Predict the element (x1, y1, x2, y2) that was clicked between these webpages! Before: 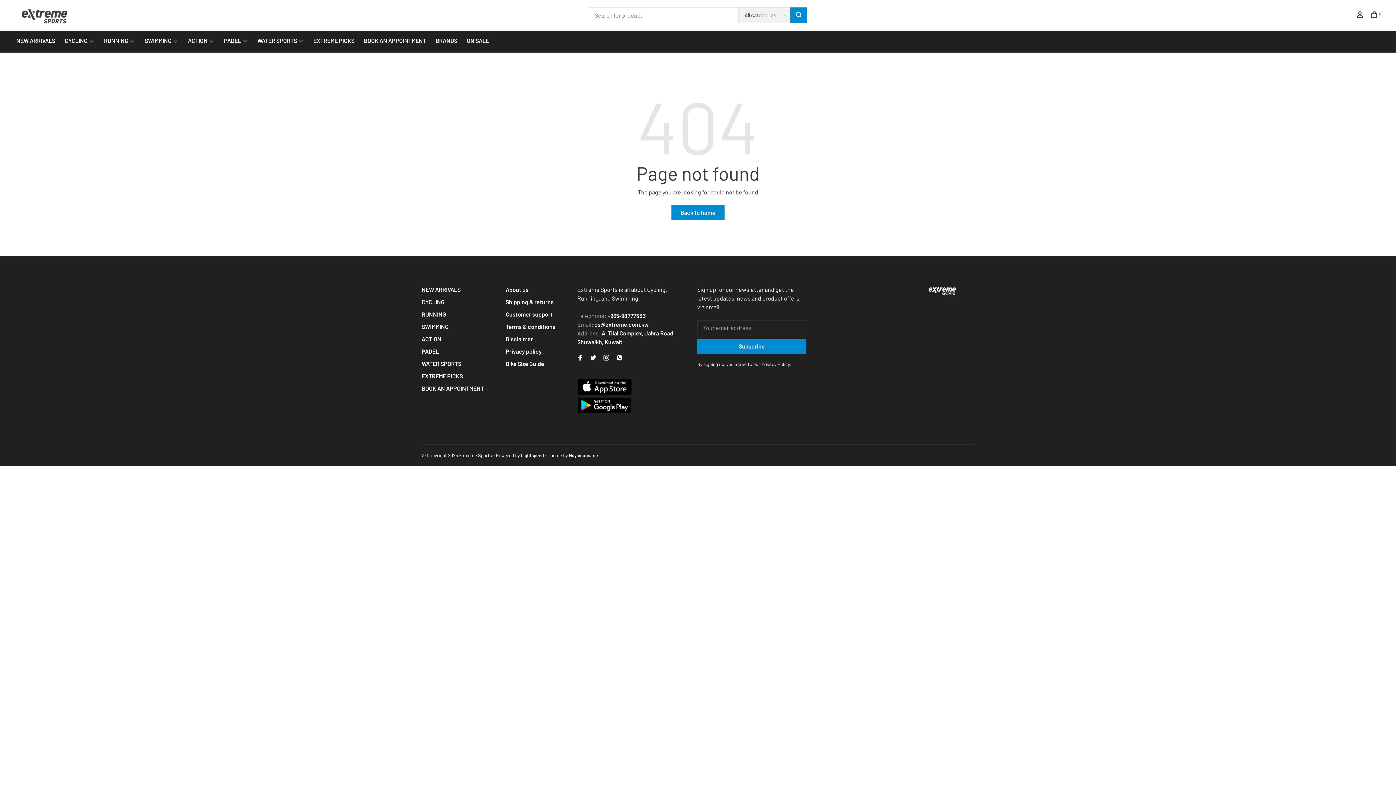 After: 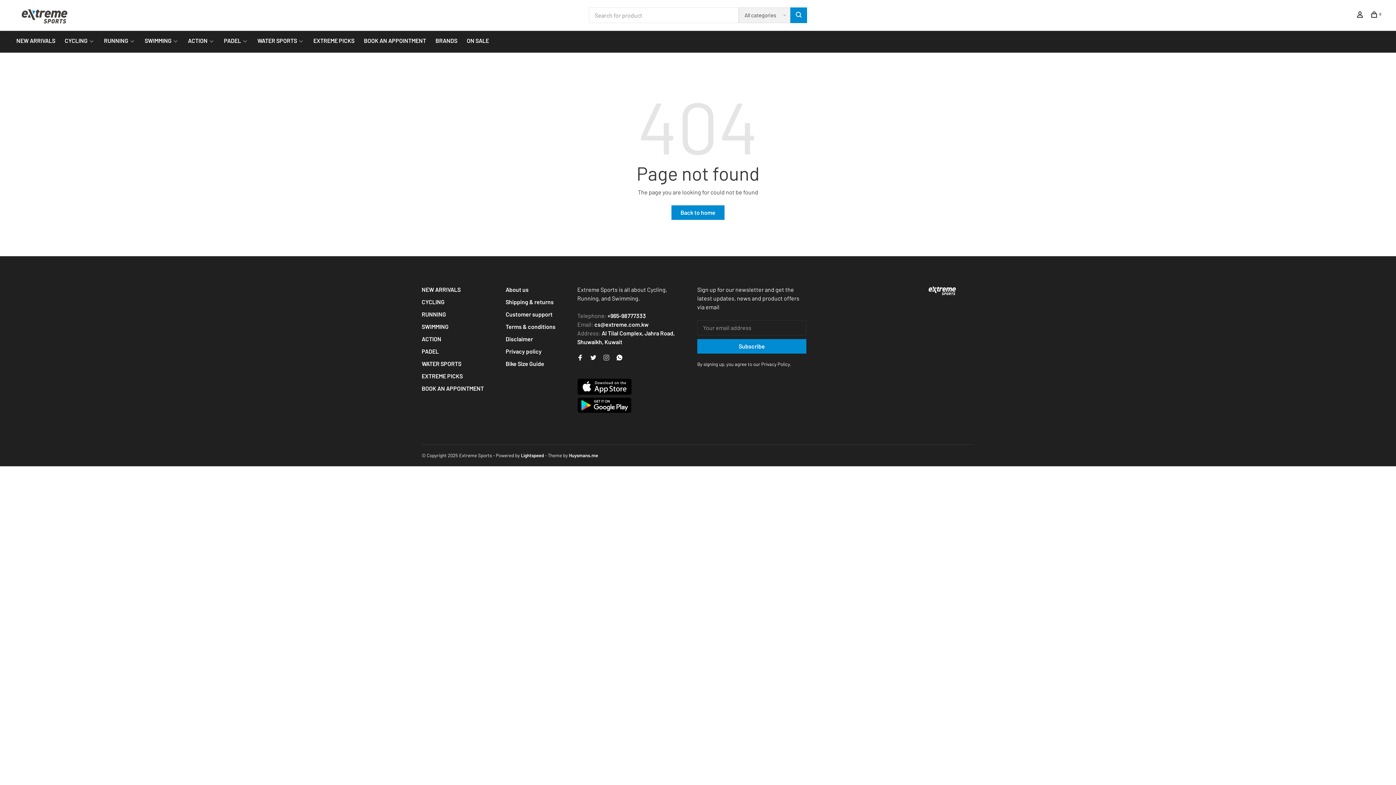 Action: bbox: (603, 354, 609, 361)